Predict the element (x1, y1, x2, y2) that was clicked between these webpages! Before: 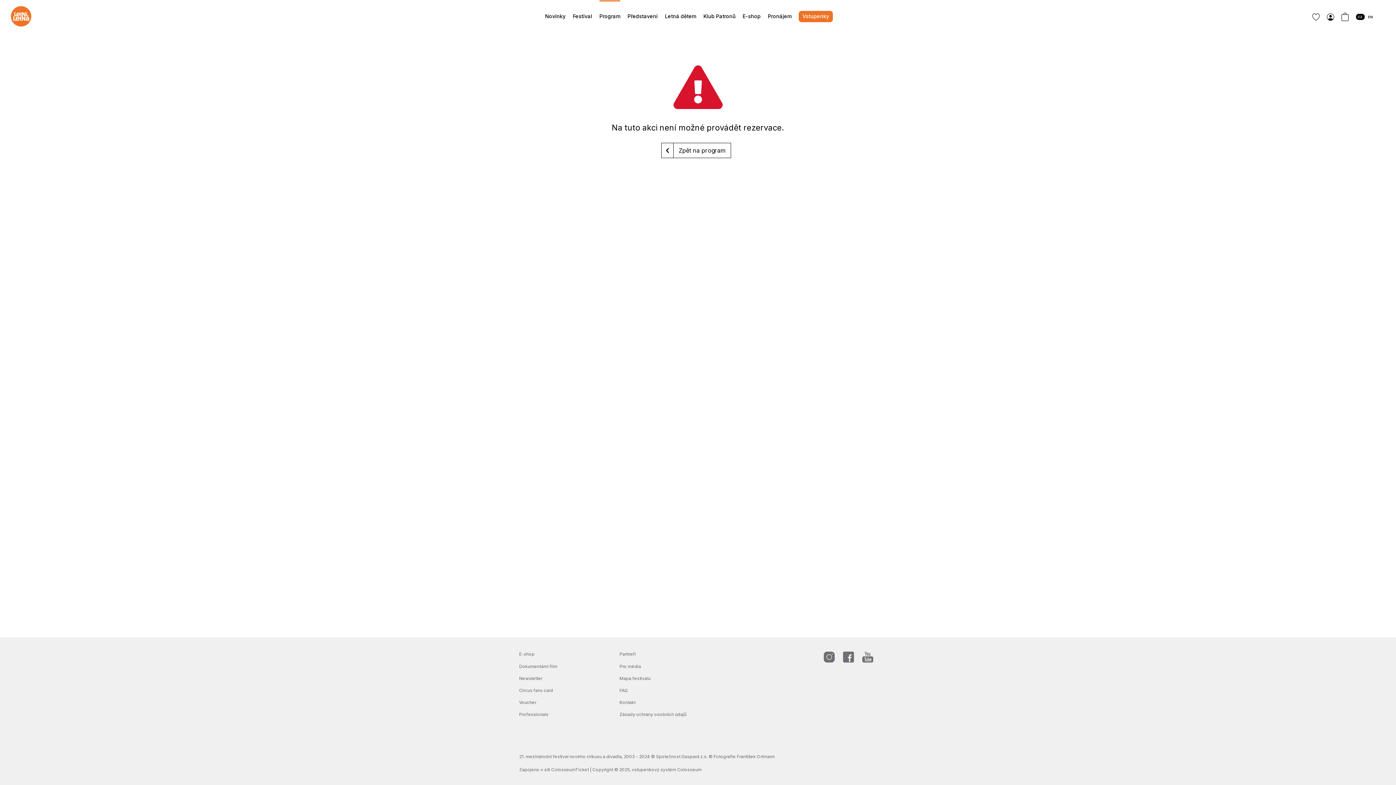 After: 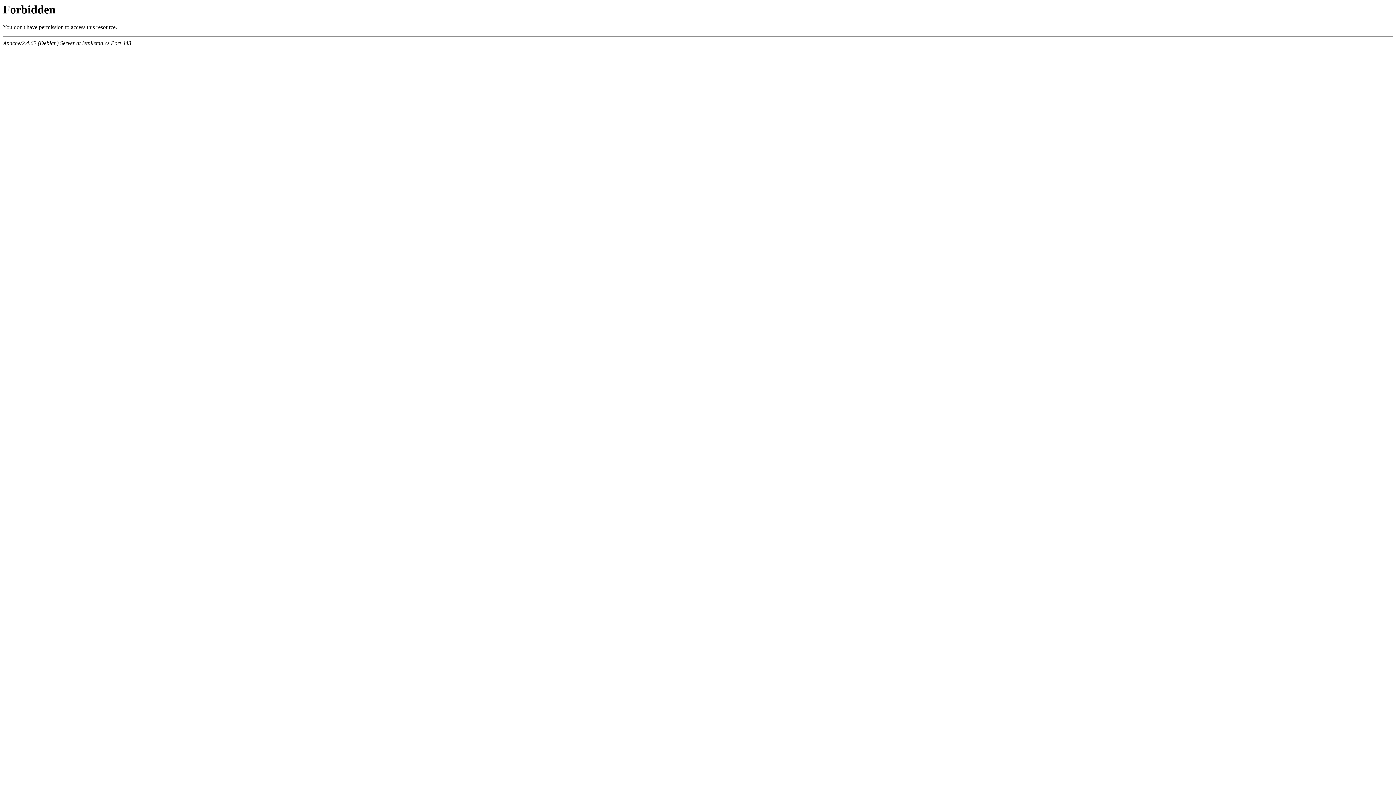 Action: label: Voucher bbox: (519, 700, 536, 705)